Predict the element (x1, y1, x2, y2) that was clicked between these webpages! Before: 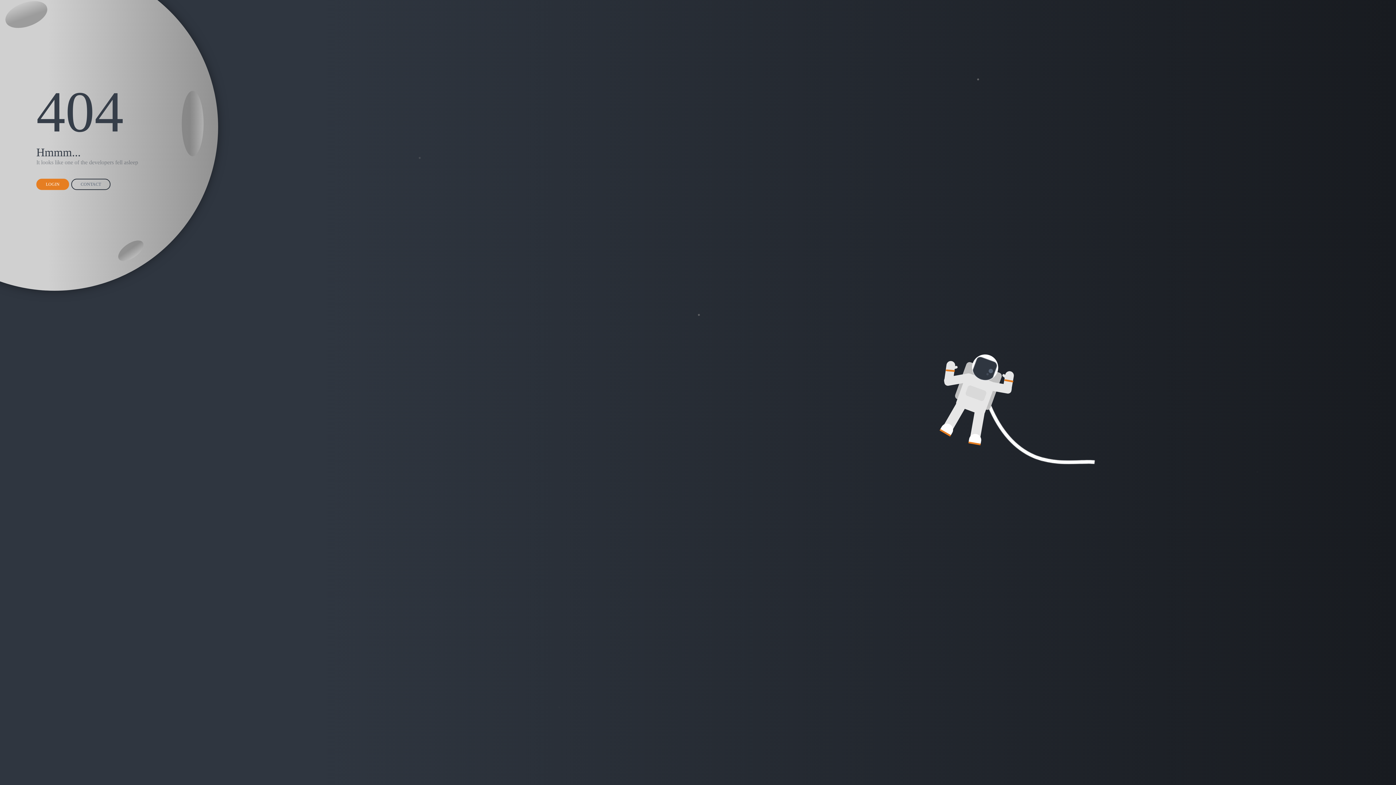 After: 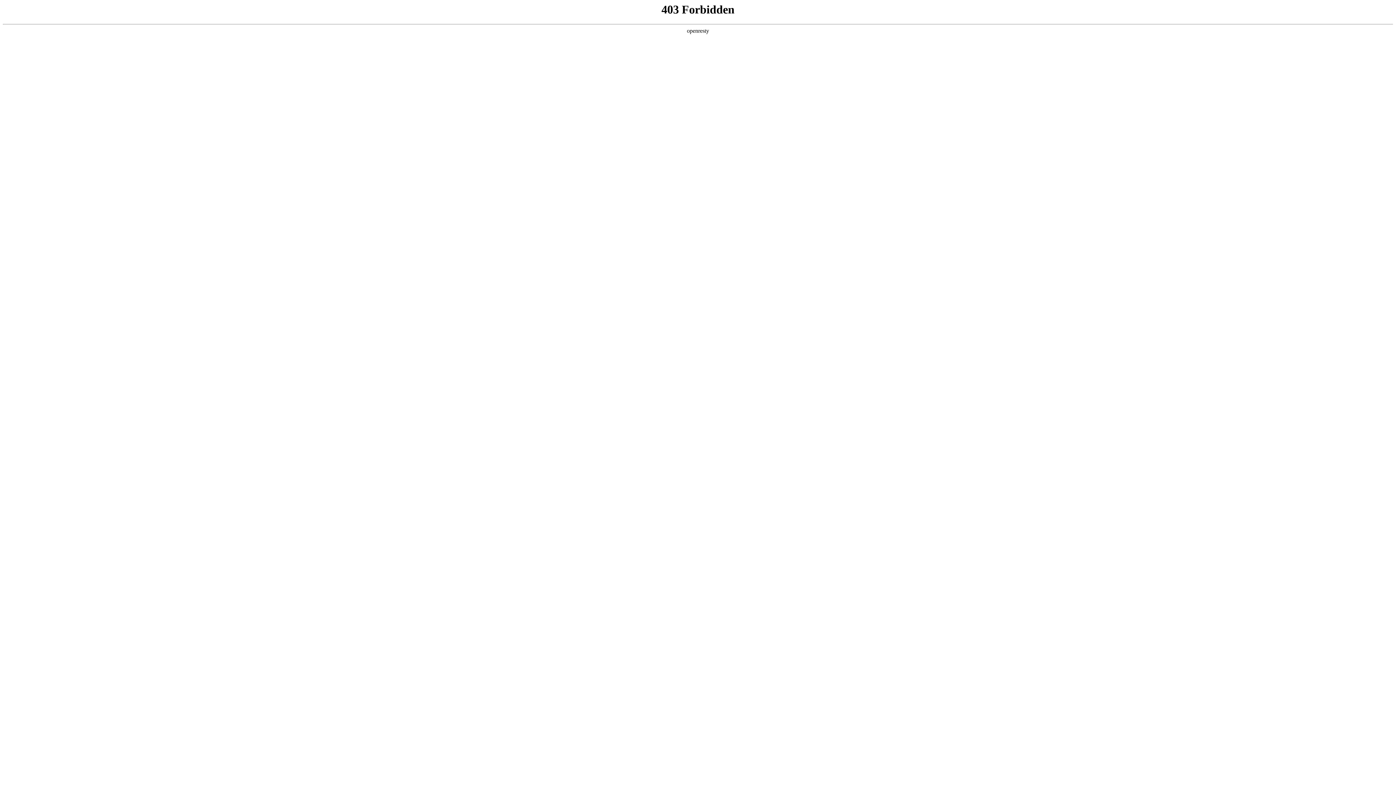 Action: label: LOGIN bbox: (36, 178, 69, 190)